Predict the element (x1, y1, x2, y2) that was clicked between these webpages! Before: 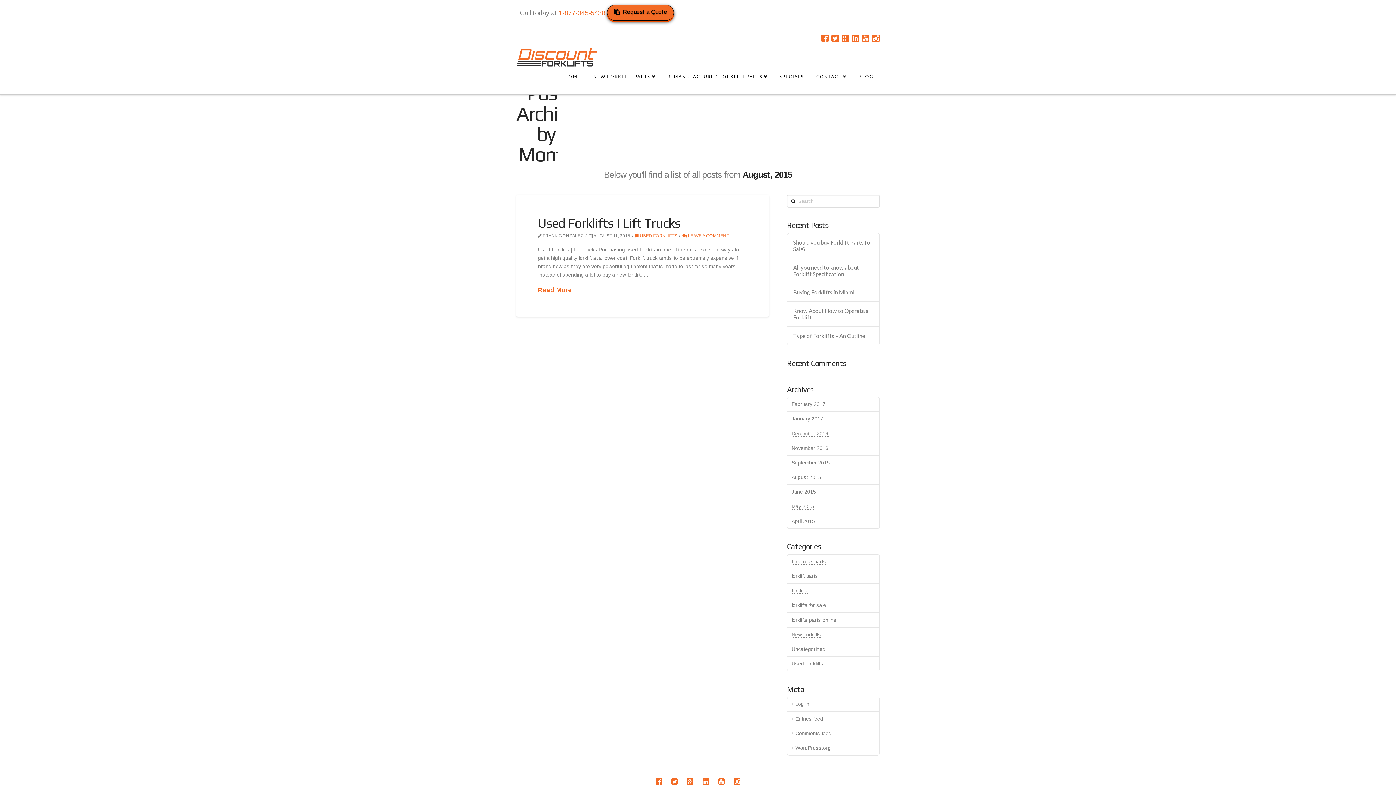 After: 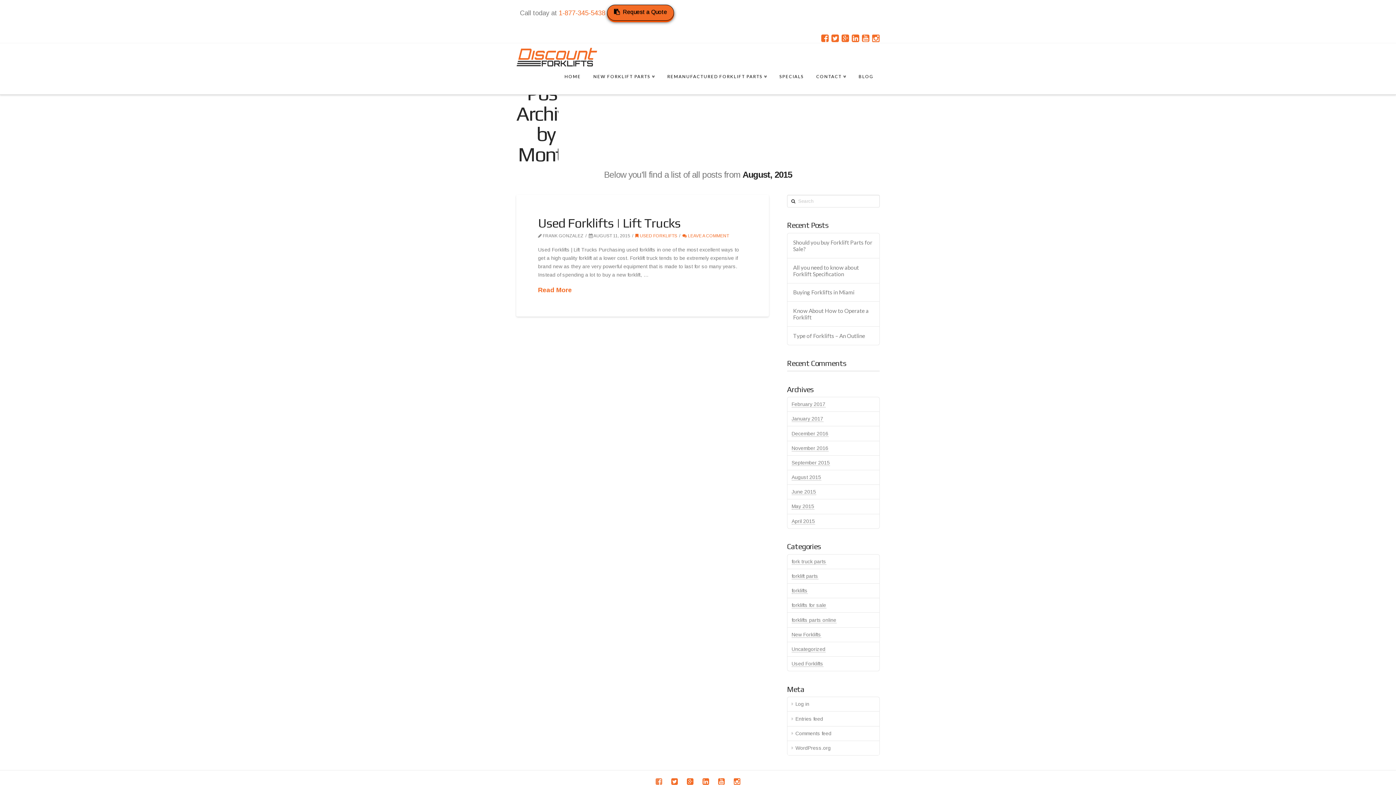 Action: bbox: (655, 778, 662, 785)